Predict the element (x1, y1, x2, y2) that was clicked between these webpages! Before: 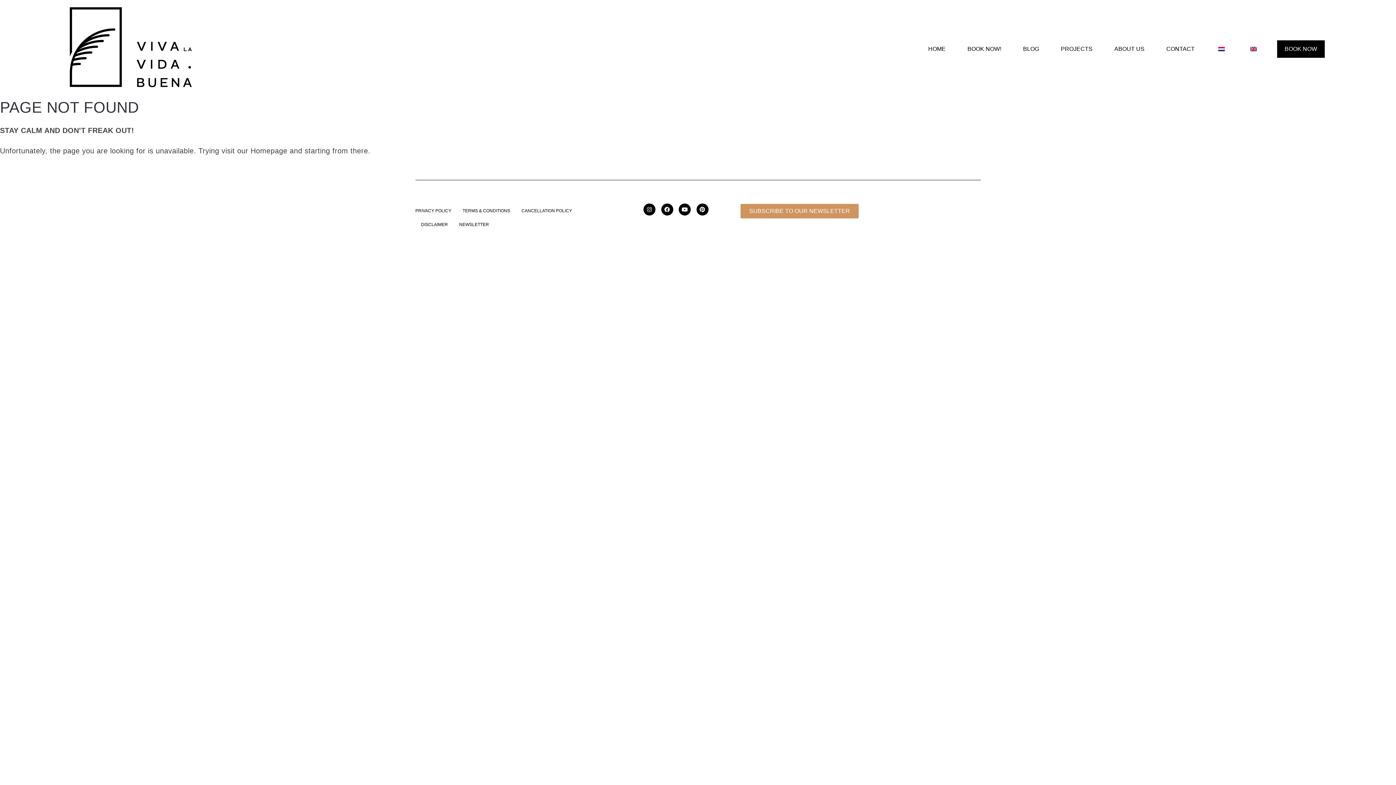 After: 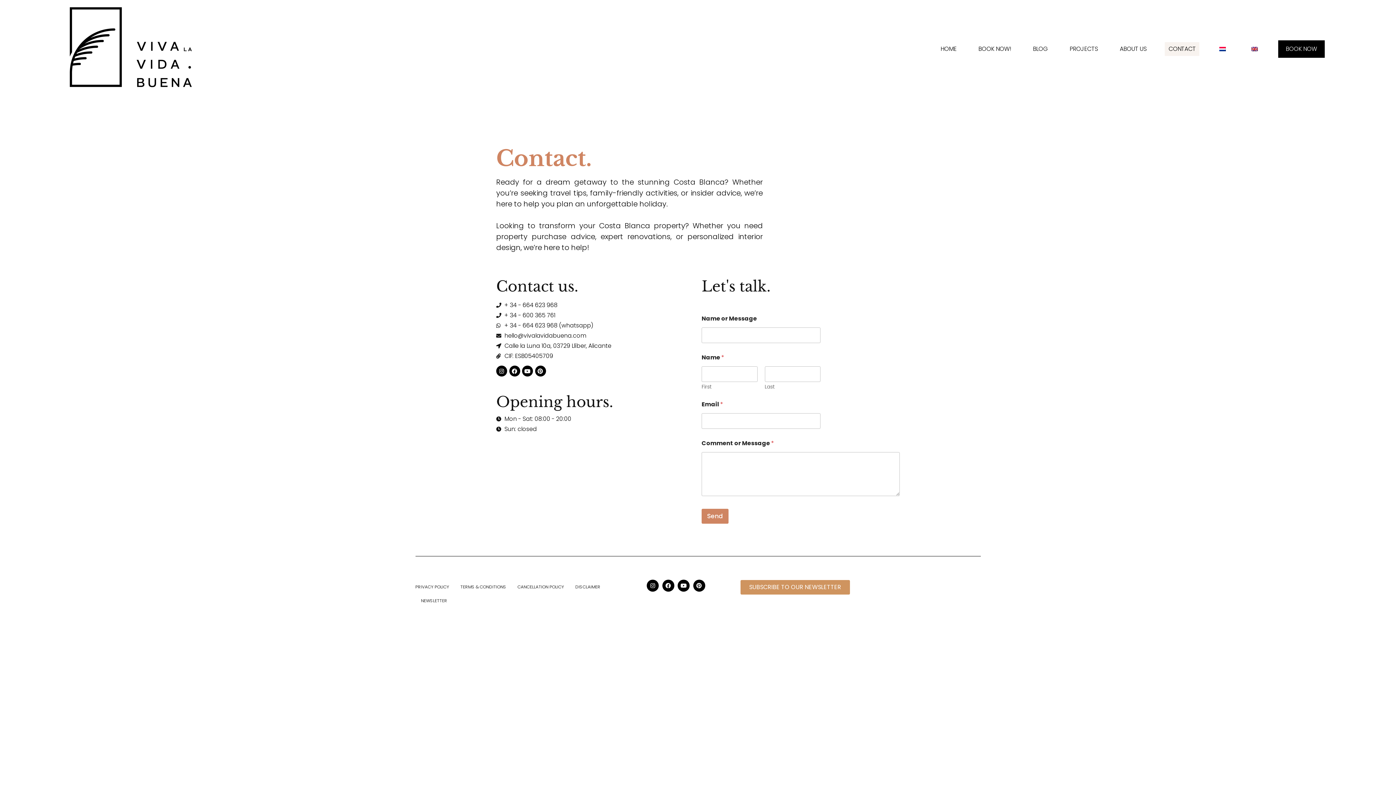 Action: label: CONTACT bbox: (1163, 42, 1198, 55)